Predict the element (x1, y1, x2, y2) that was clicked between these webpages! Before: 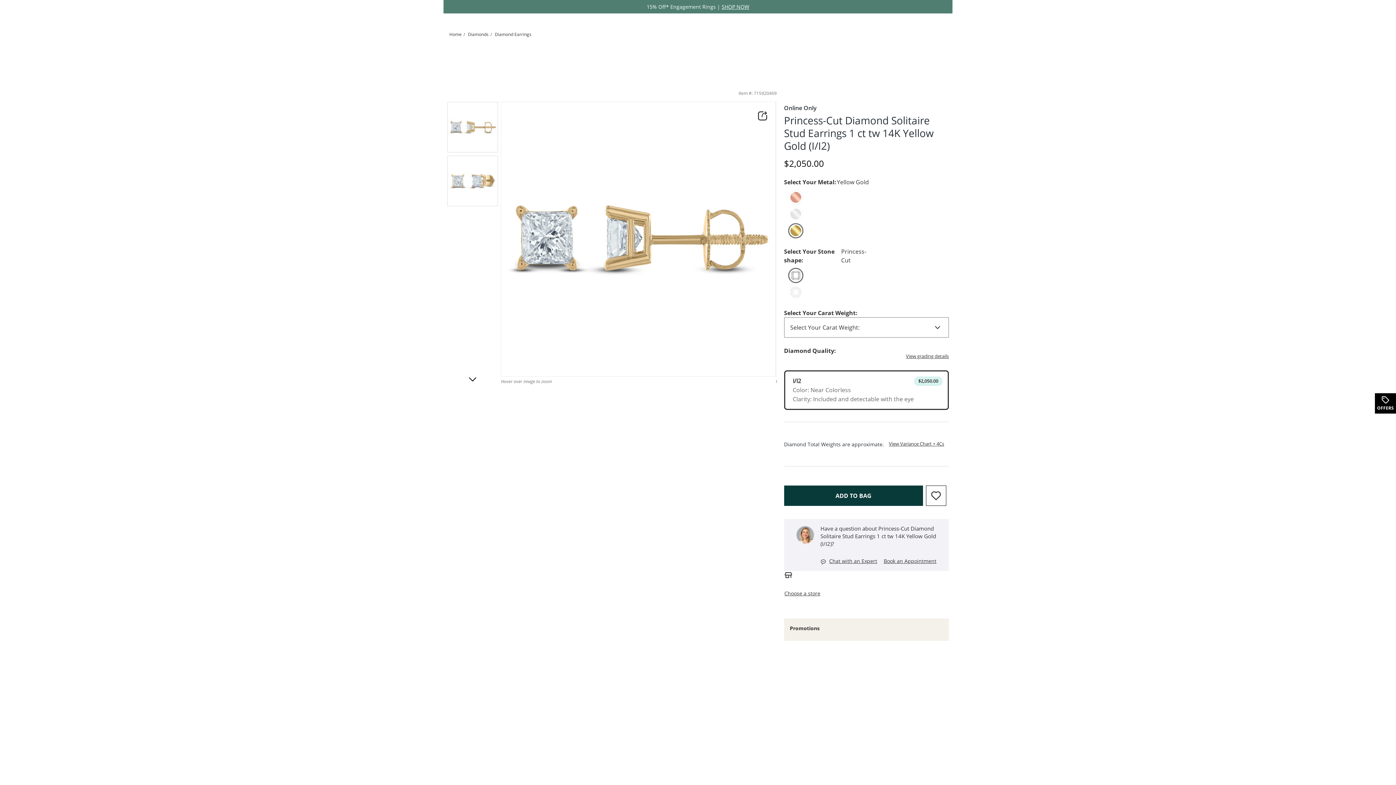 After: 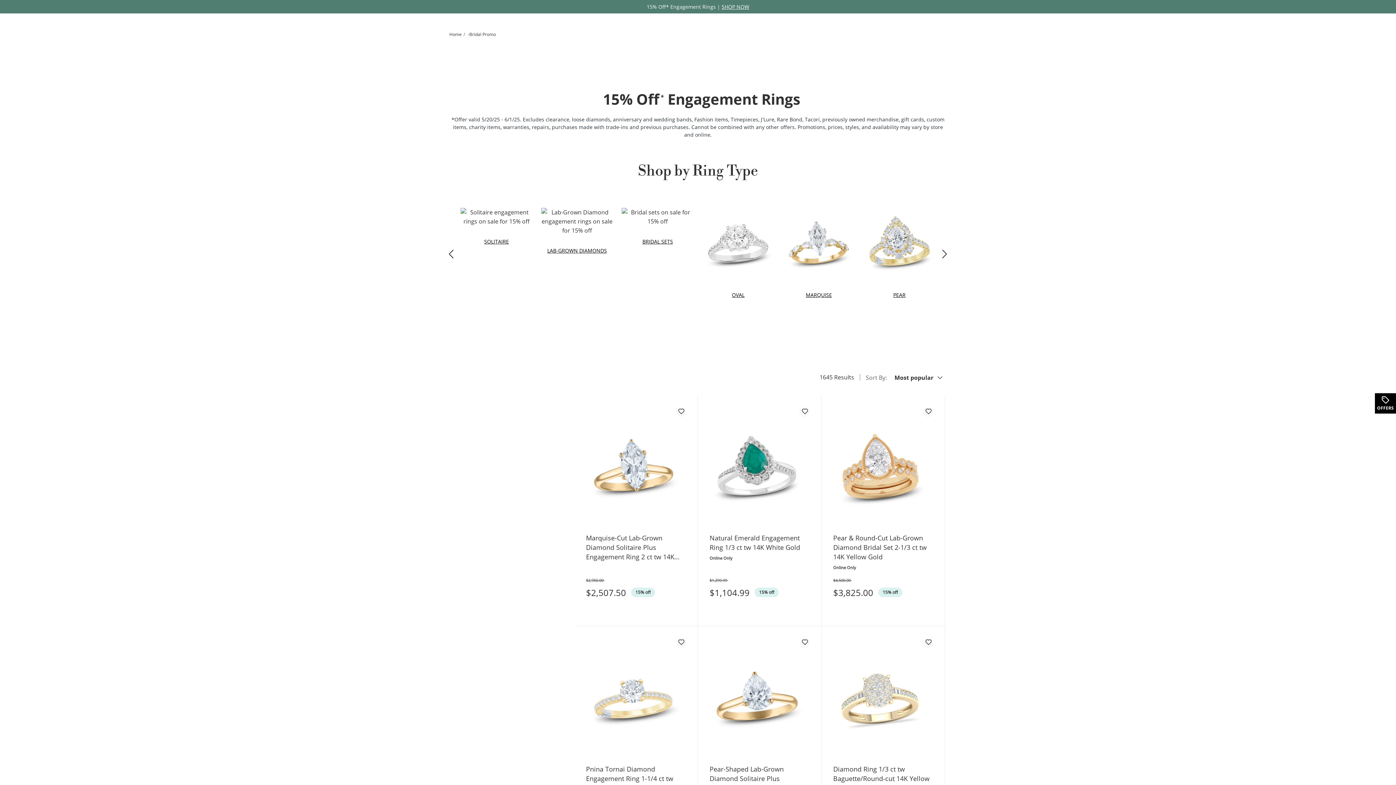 Action: bbox: (721, 2, 749, 10) label: SHOP NOW